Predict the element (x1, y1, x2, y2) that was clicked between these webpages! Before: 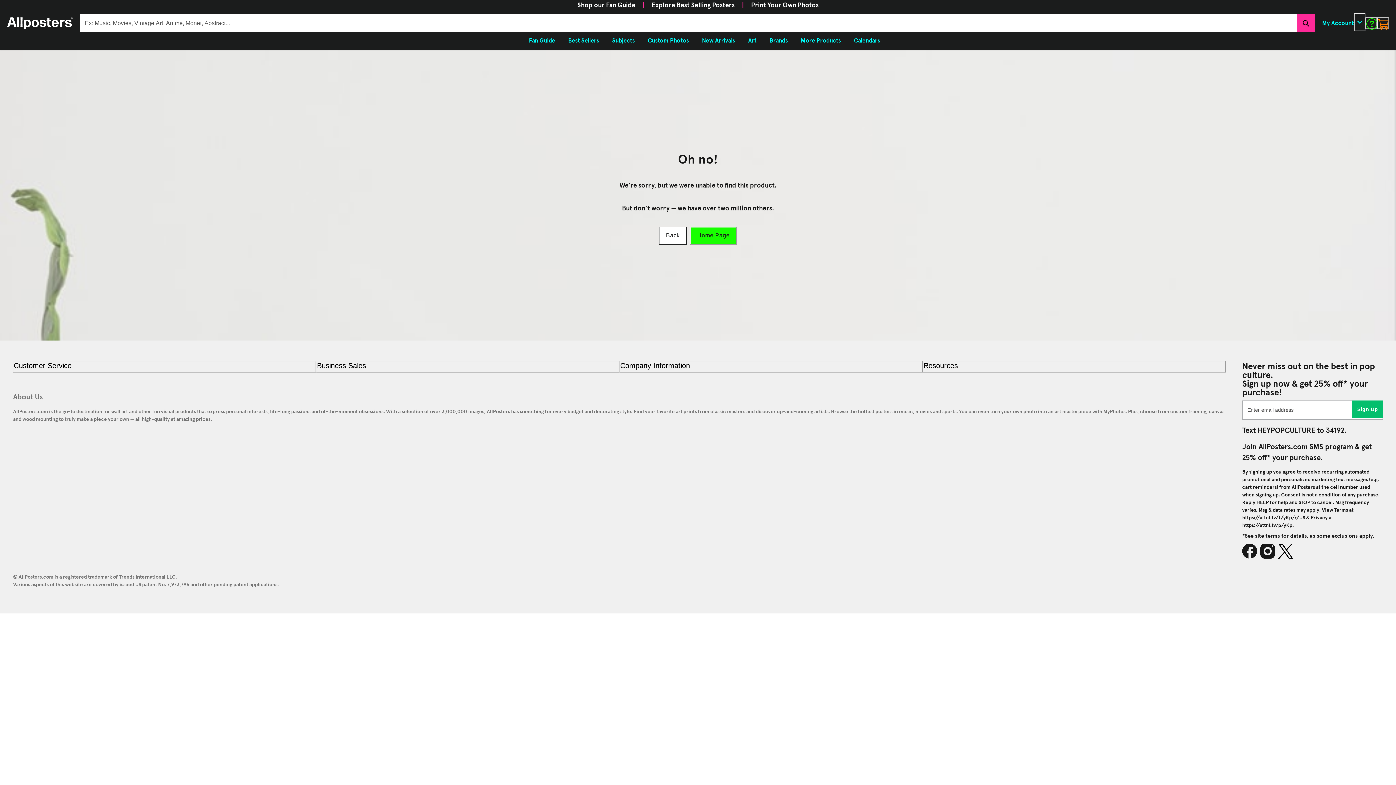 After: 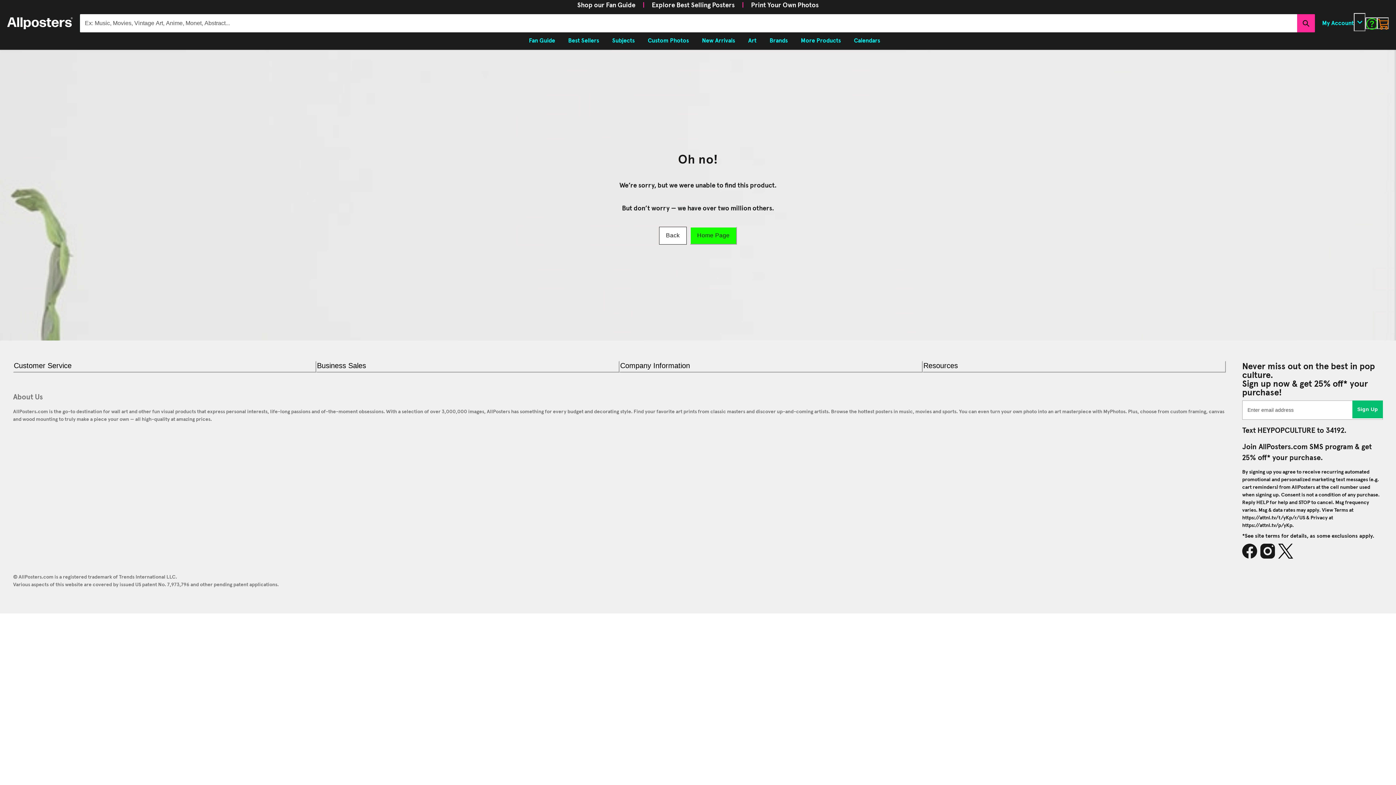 Action: label: Customer Service bbox: (13, 360, 316, 372)